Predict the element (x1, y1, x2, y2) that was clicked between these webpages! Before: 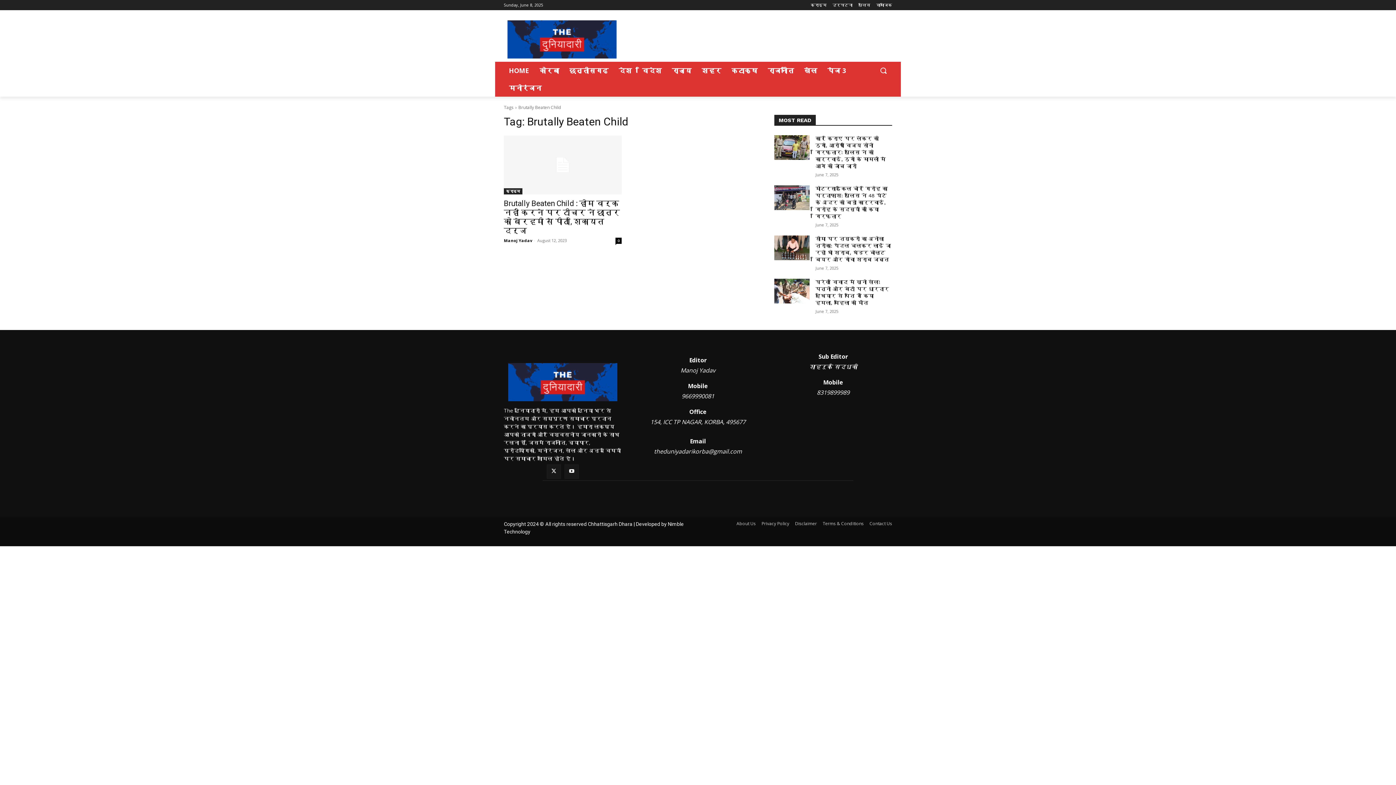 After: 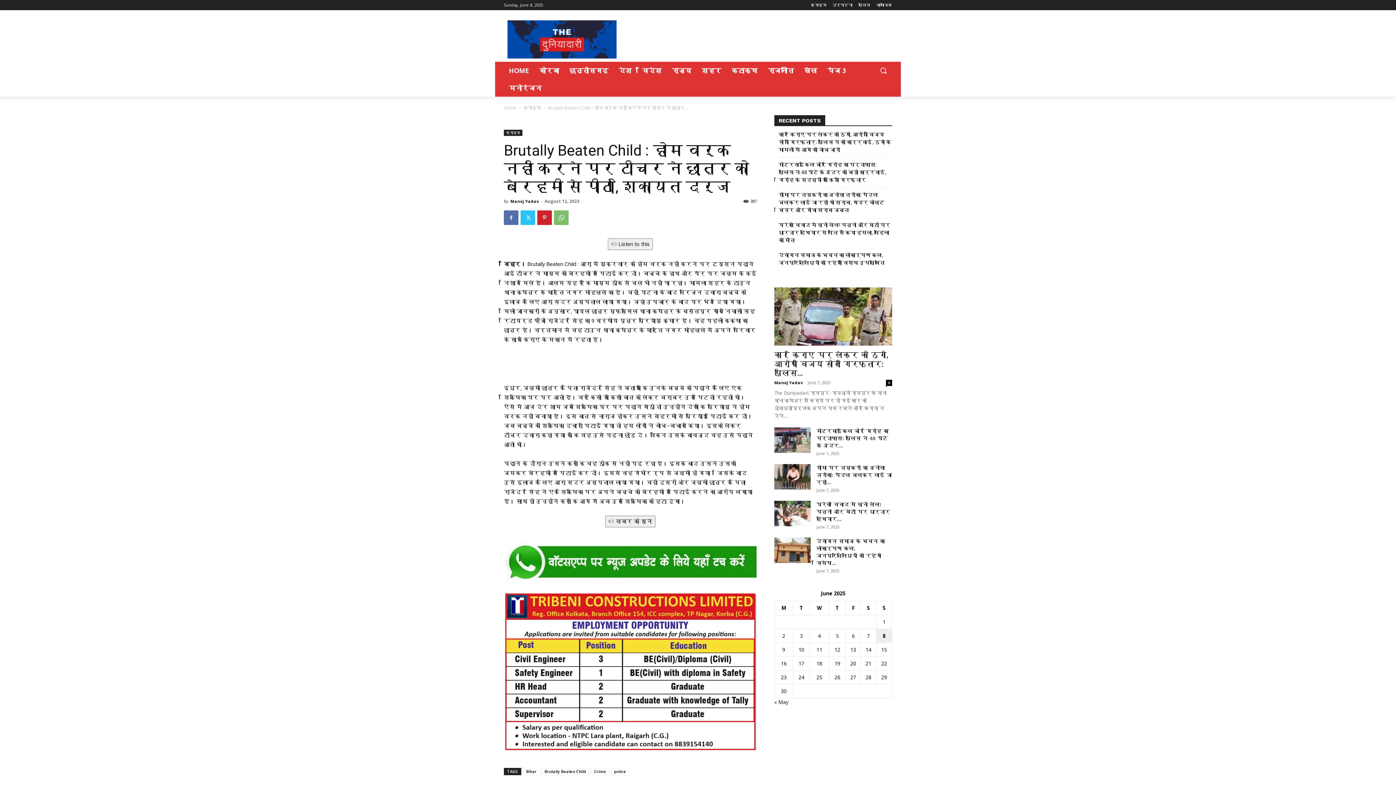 Action: bbox: (615, 237, 621, 244) label: 0